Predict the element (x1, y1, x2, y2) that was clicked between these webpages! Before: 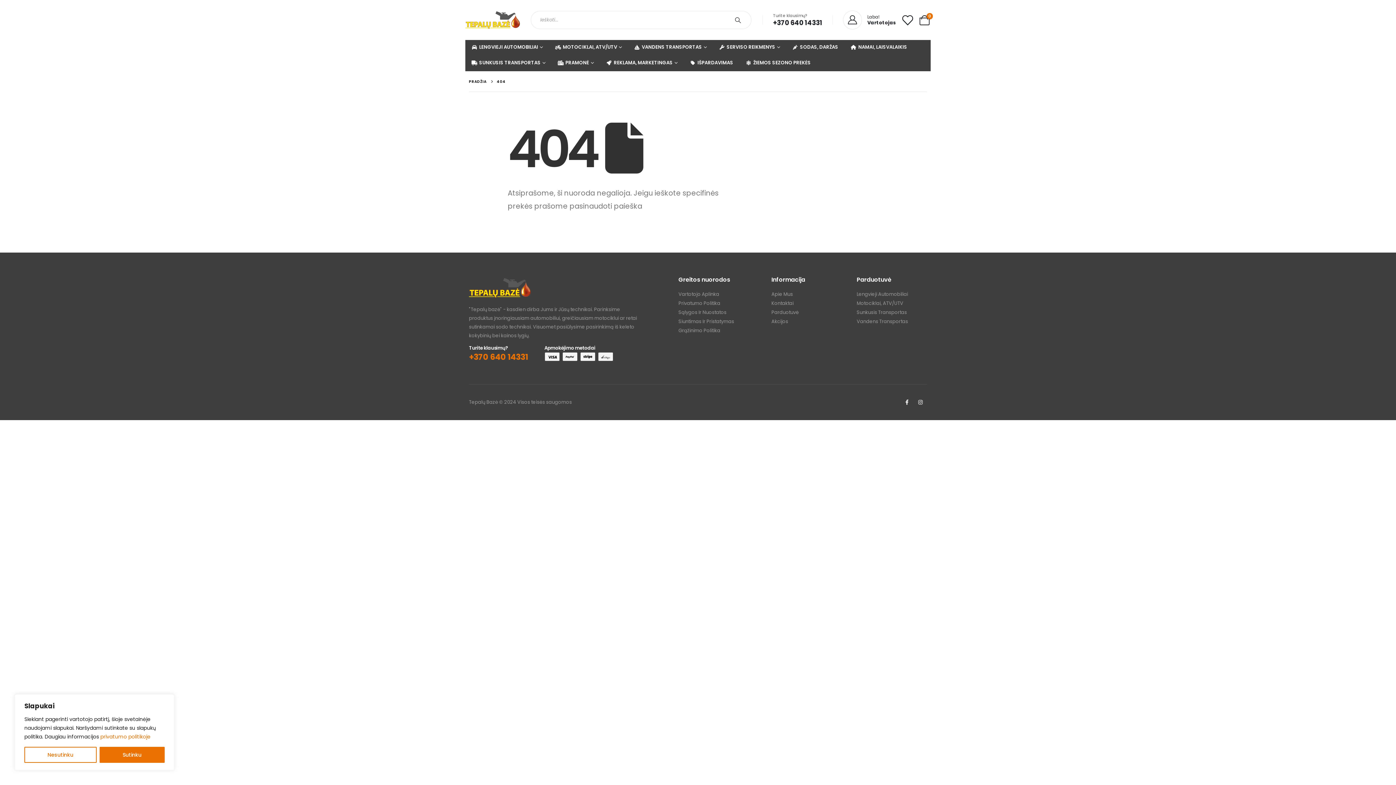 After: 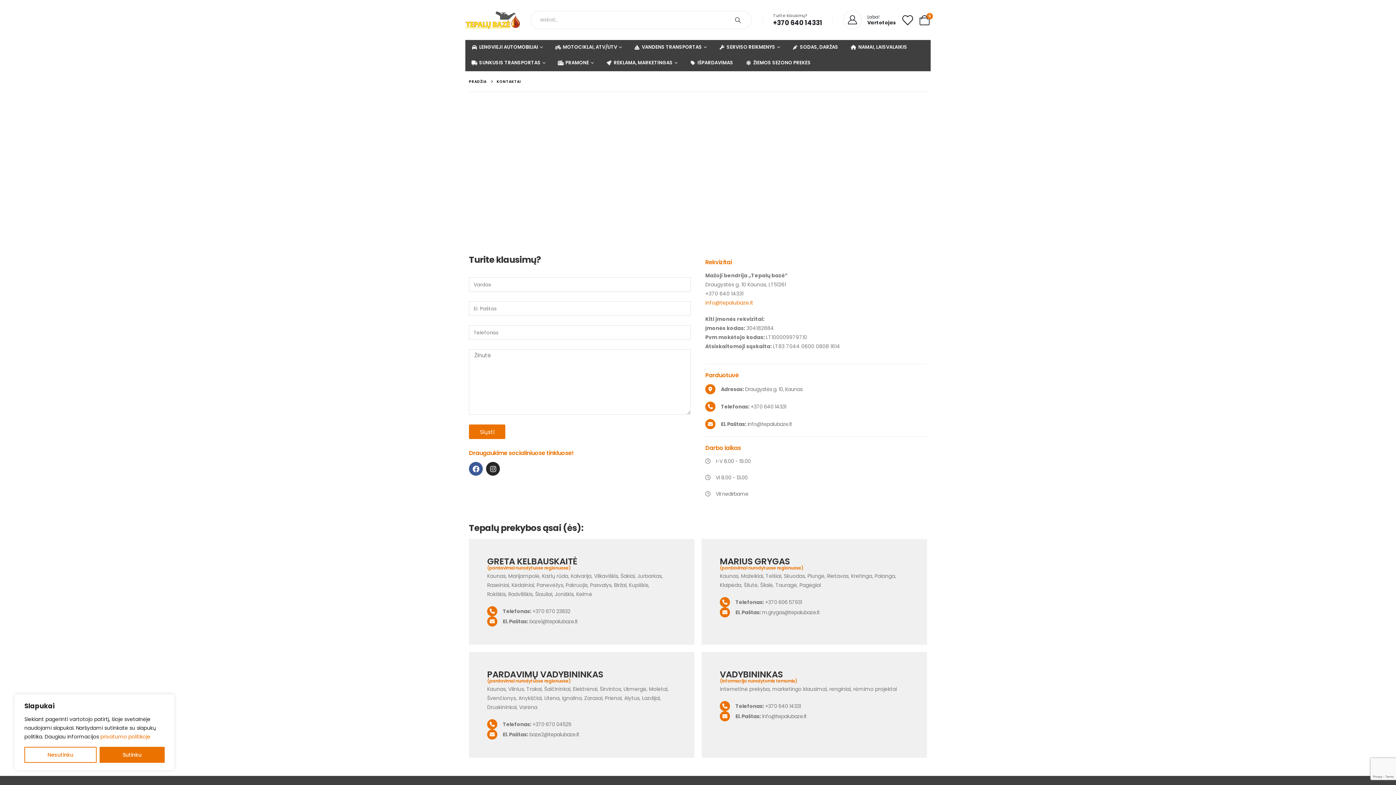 Action: label: Kontaktai bbox: (771, 298, 850, 308)